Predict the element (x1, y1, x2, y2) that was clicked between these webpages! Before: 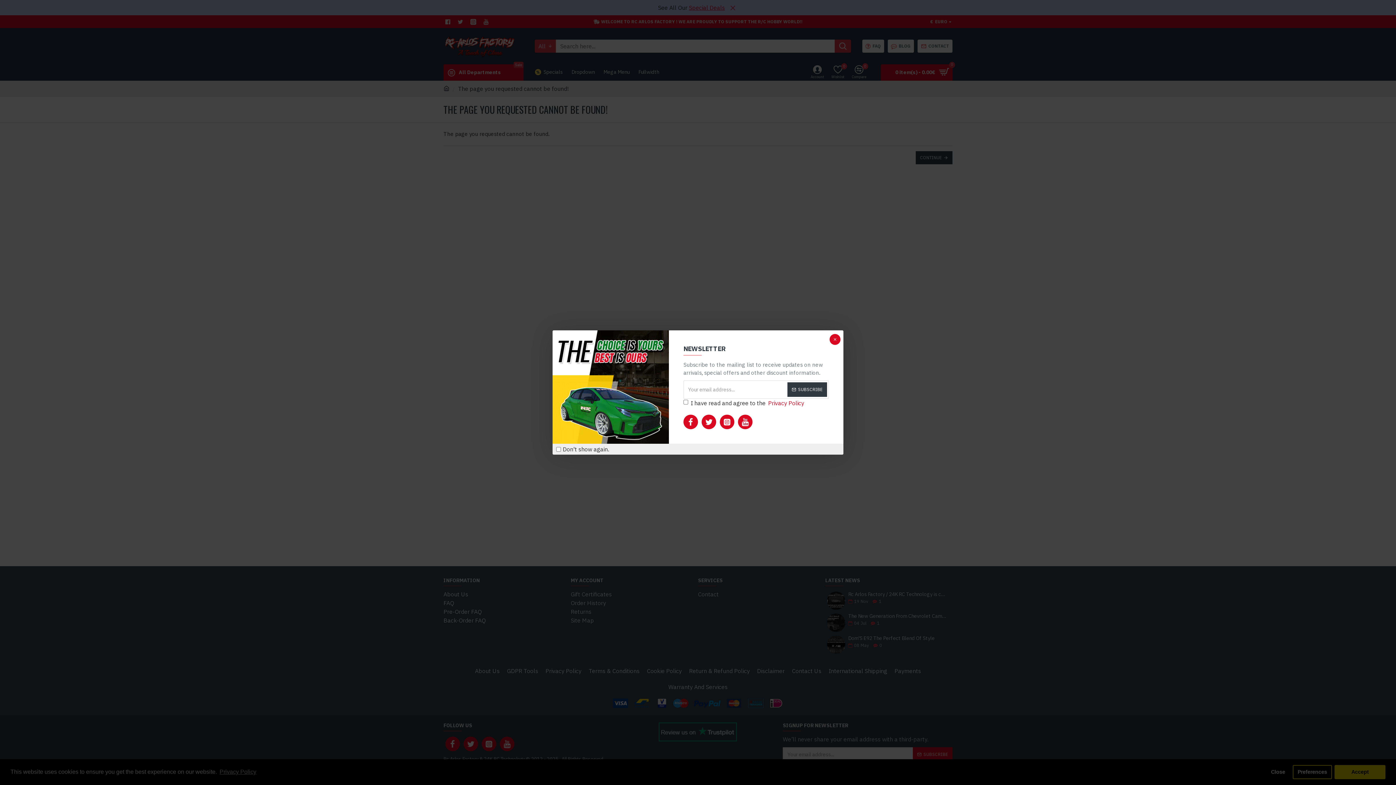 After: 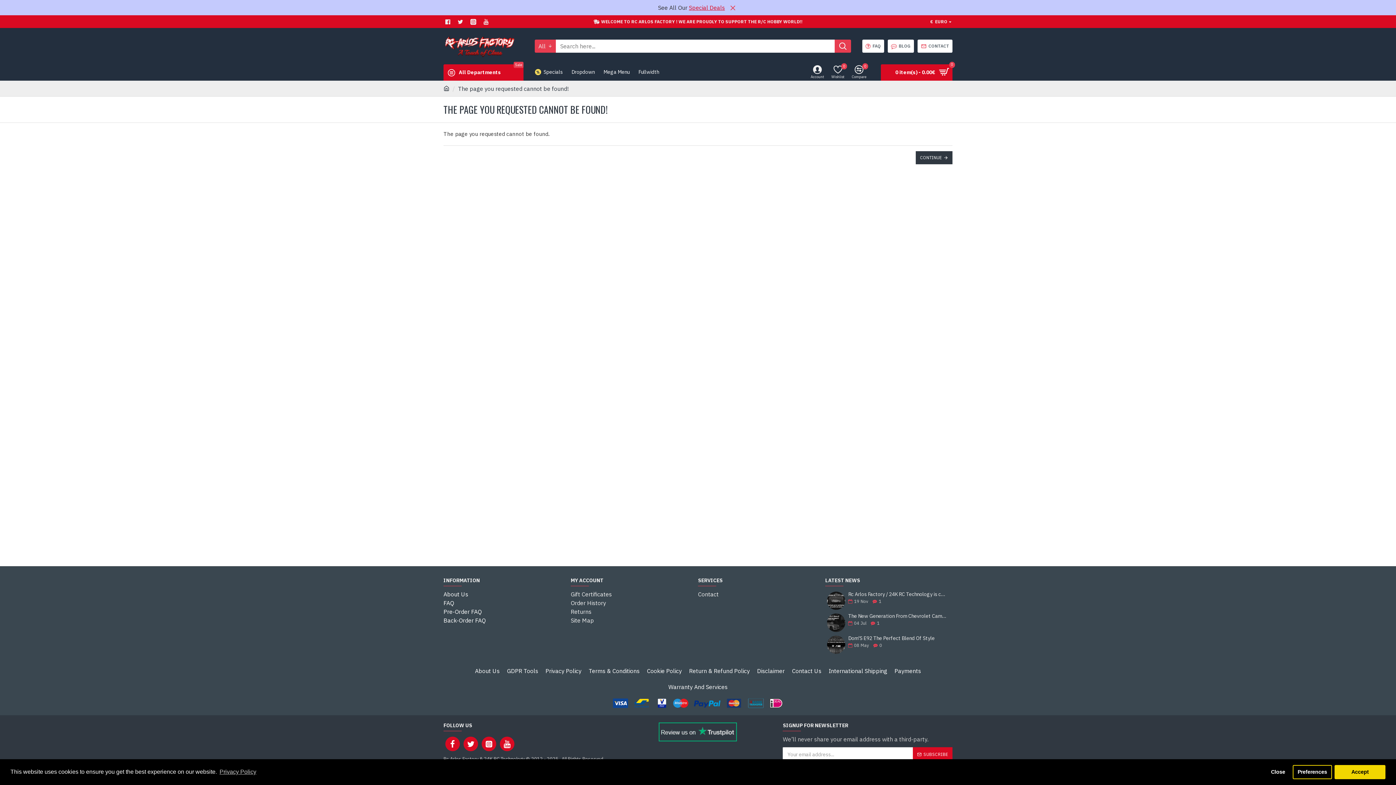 Action: bbox: (829, 334, 840, 345)